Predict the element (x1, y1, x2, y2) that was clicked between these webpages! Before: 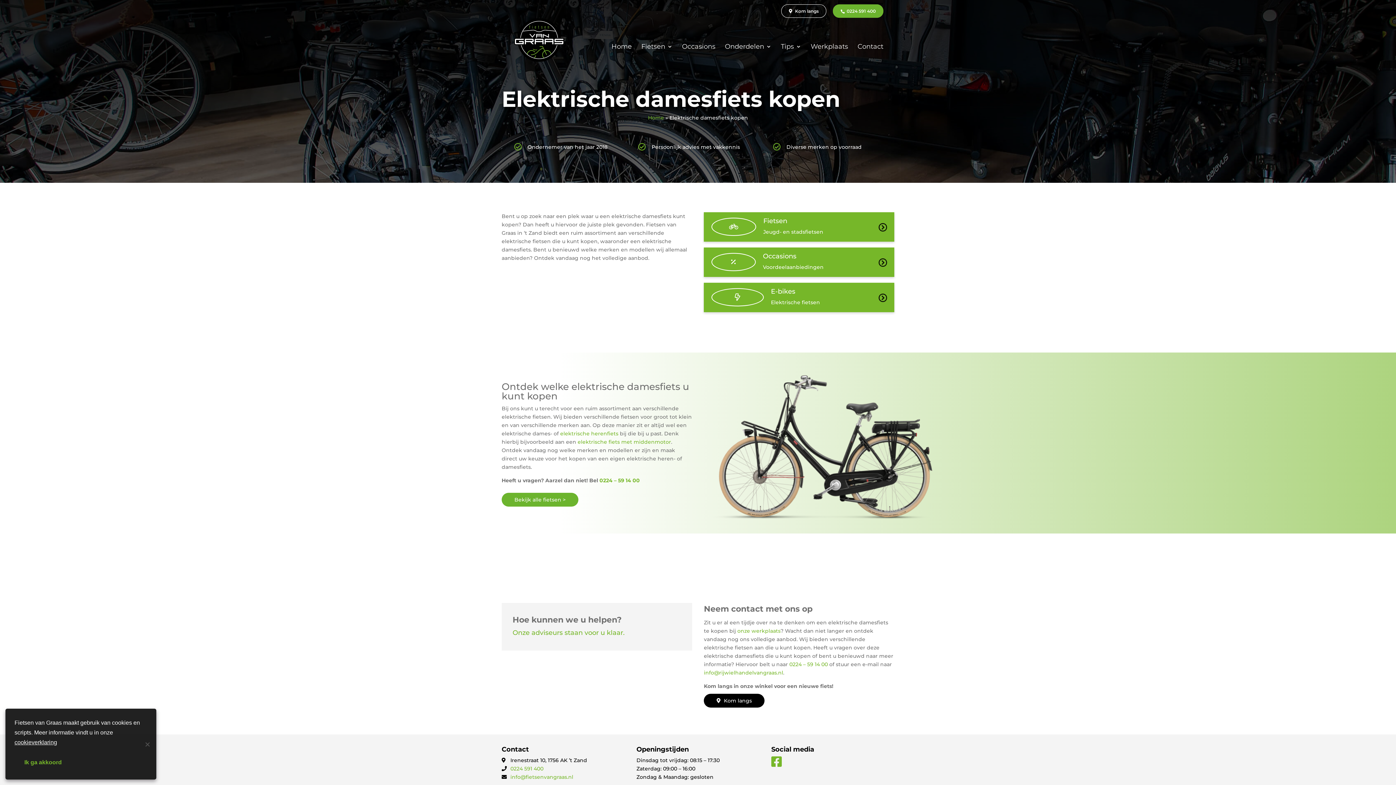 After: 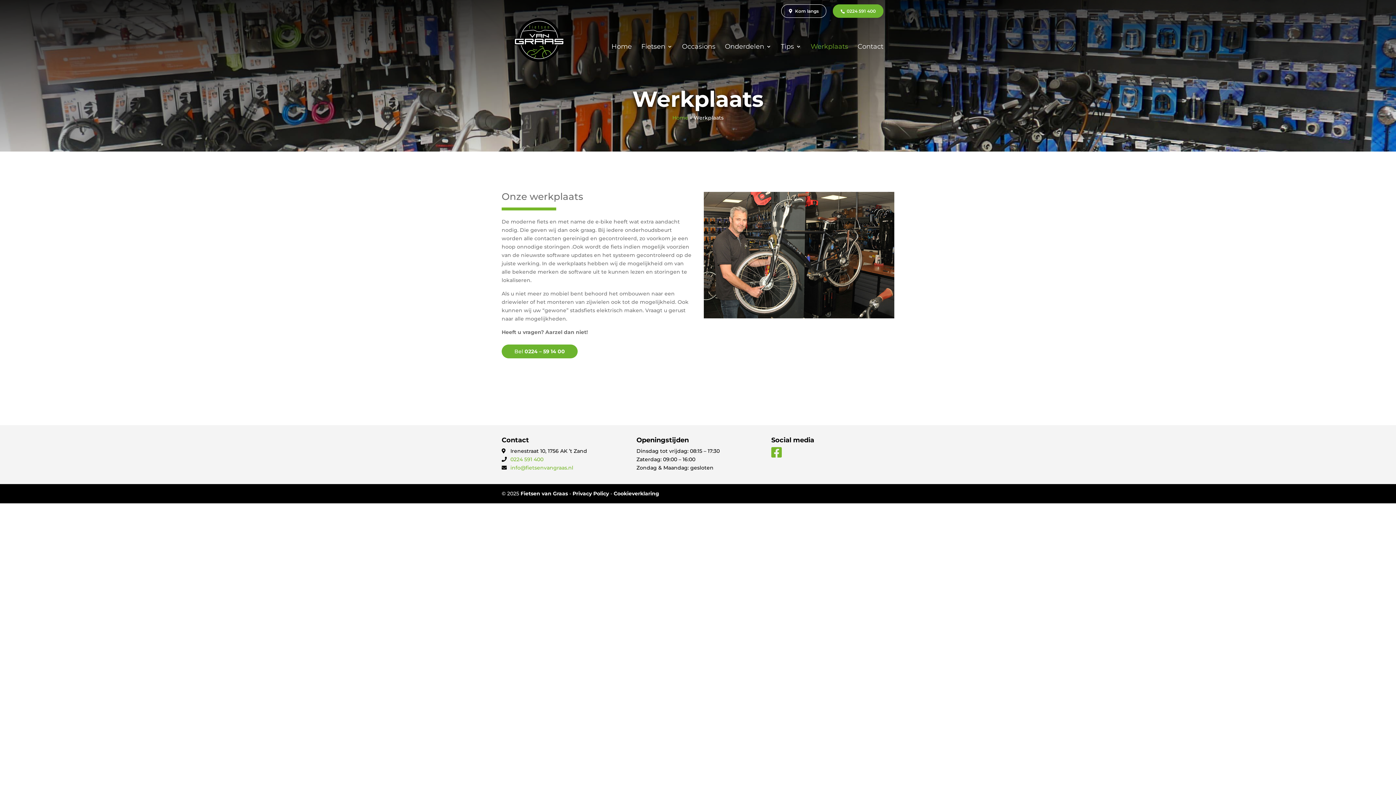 Action: bbox: (810, 43, 848, 61) label: Werkplaats